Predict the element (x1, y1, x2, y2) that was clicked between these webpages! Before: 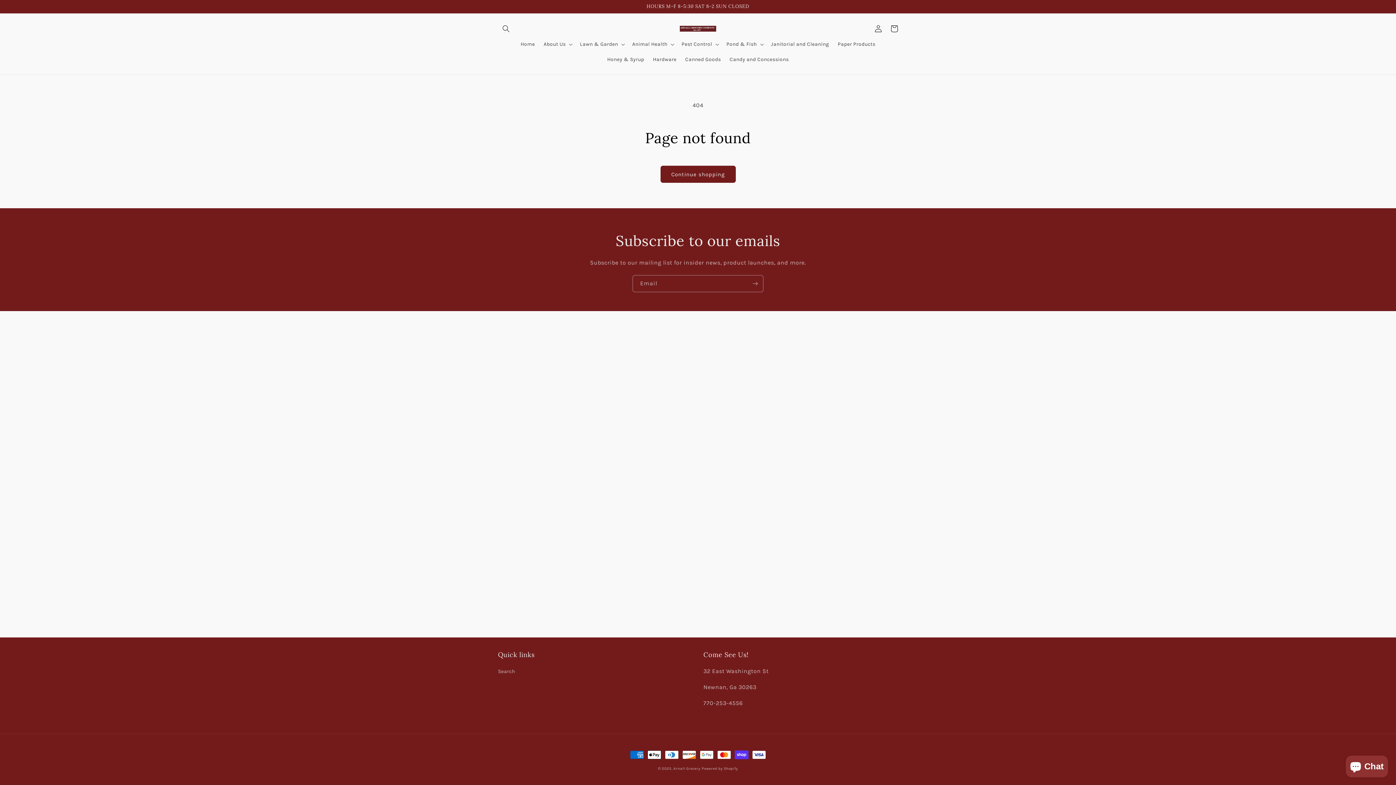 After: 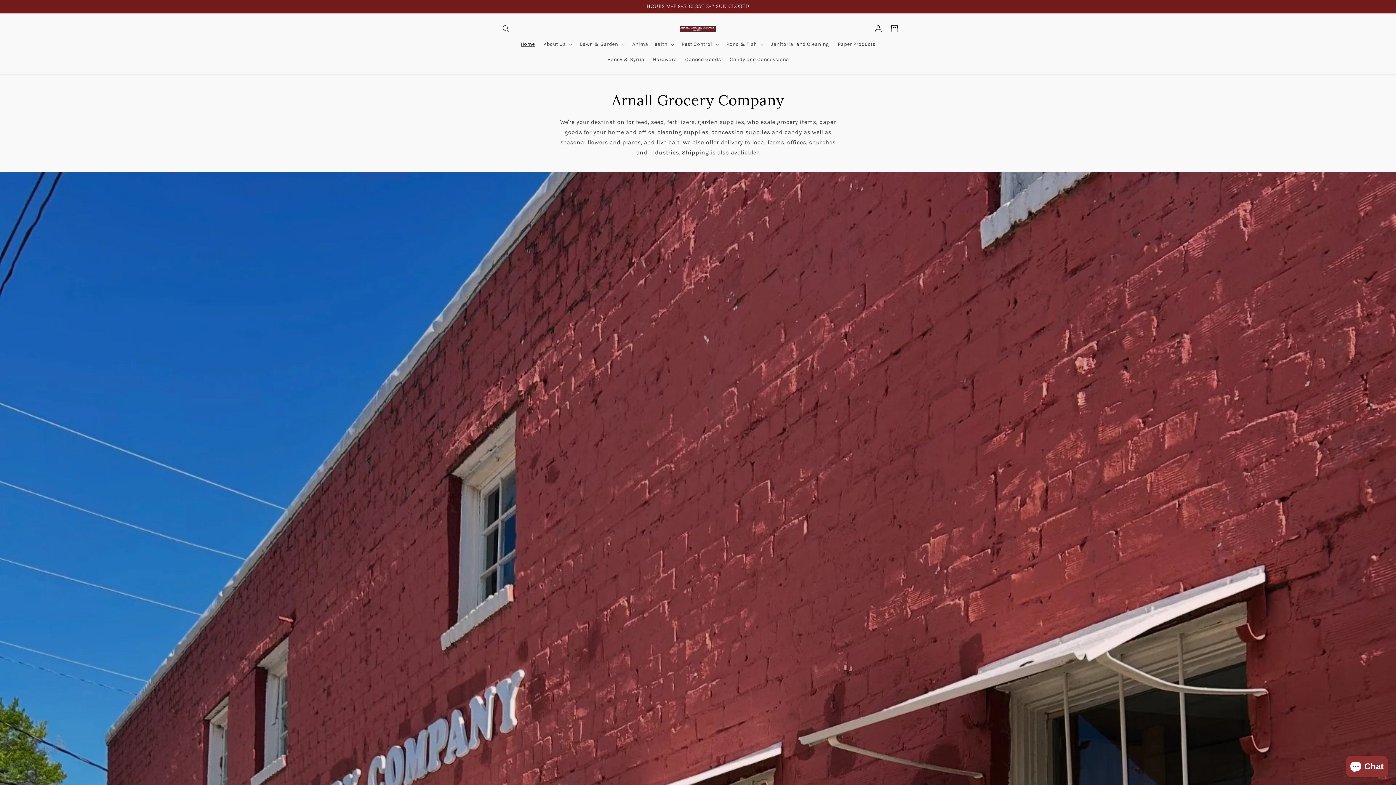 Action: bbox: (677, 22, 719, 34)